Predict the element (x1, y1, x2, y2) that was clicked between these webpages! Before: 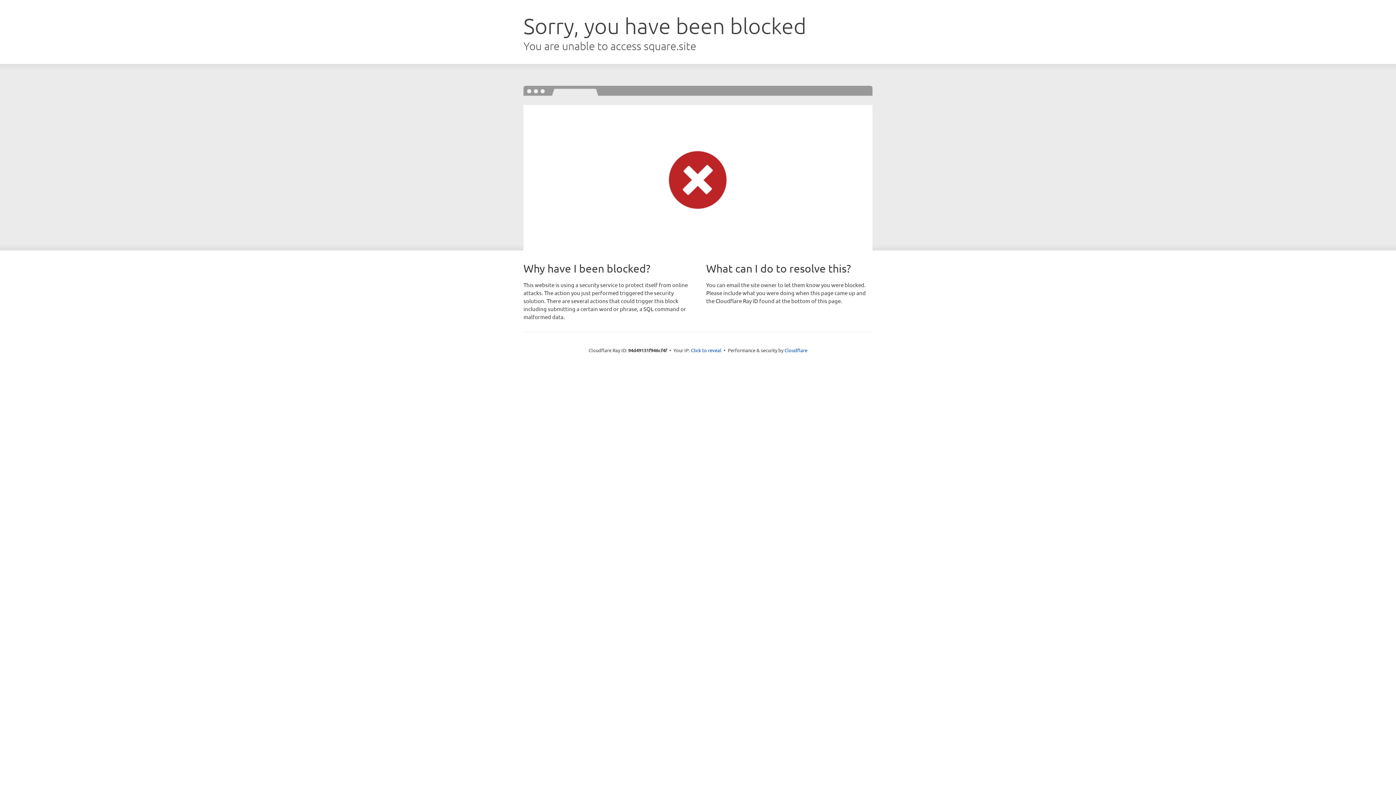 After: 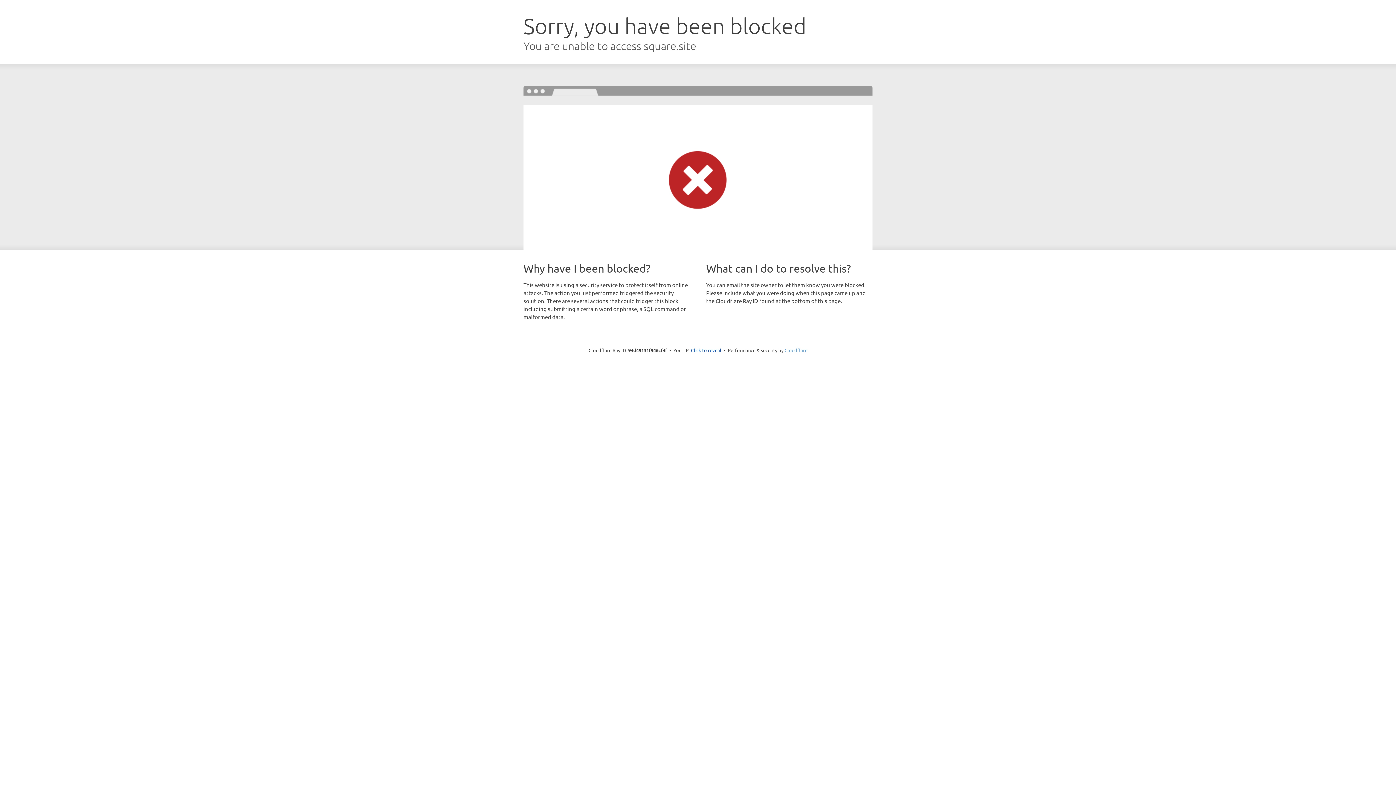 Action: label: Cloudflare bbox: (784, 347, 807, 353)